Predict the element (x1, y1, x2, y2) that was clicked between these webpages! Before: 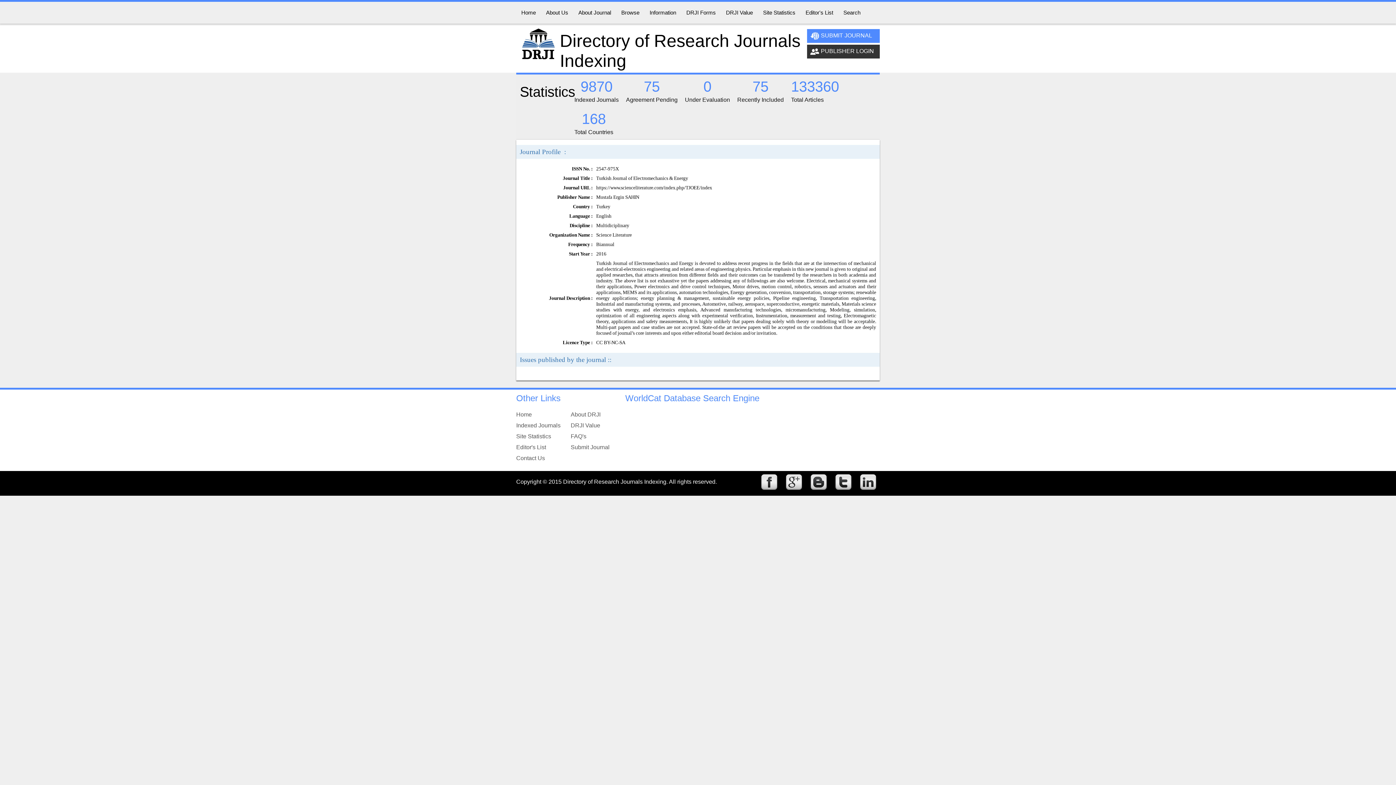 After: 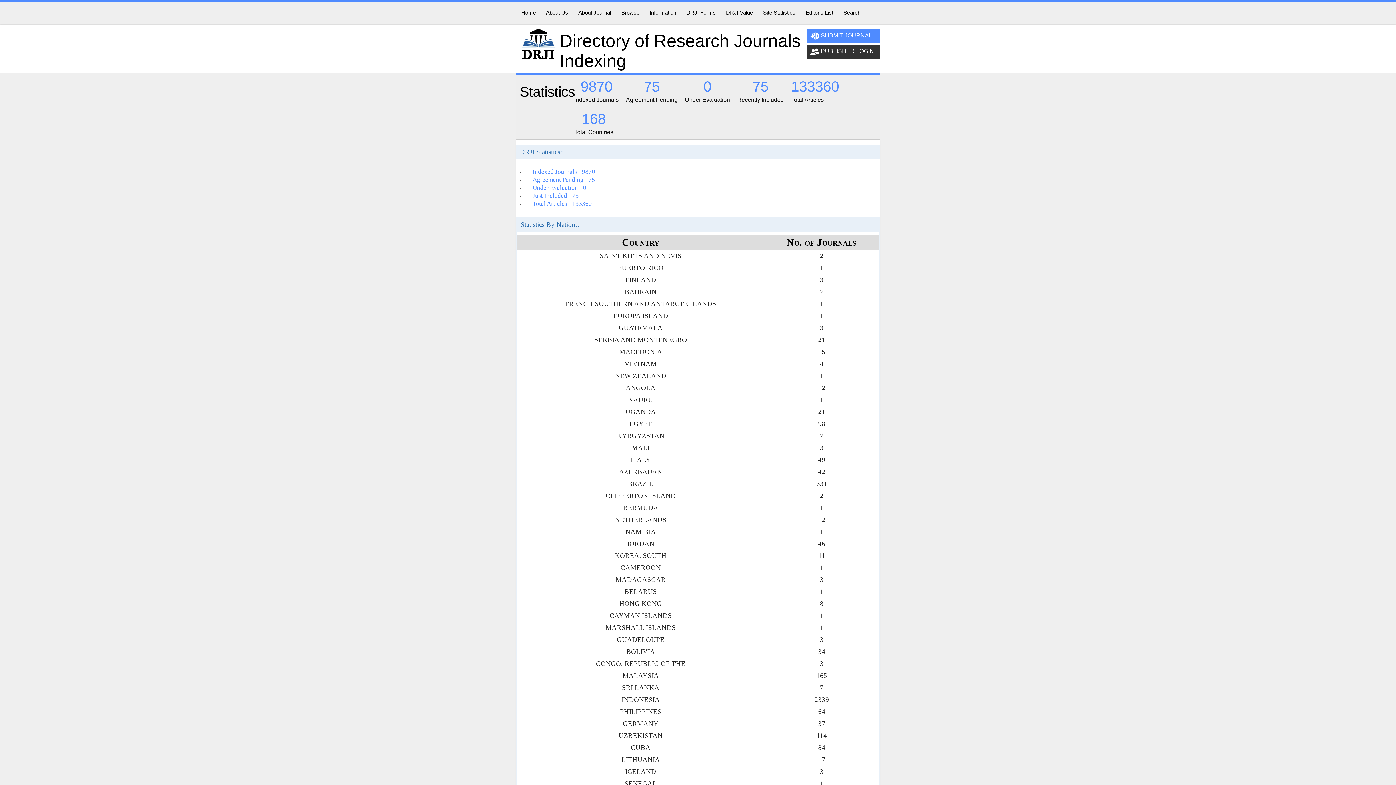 Action: bbox: (516, 433, 551, 439) label: Site Statistics